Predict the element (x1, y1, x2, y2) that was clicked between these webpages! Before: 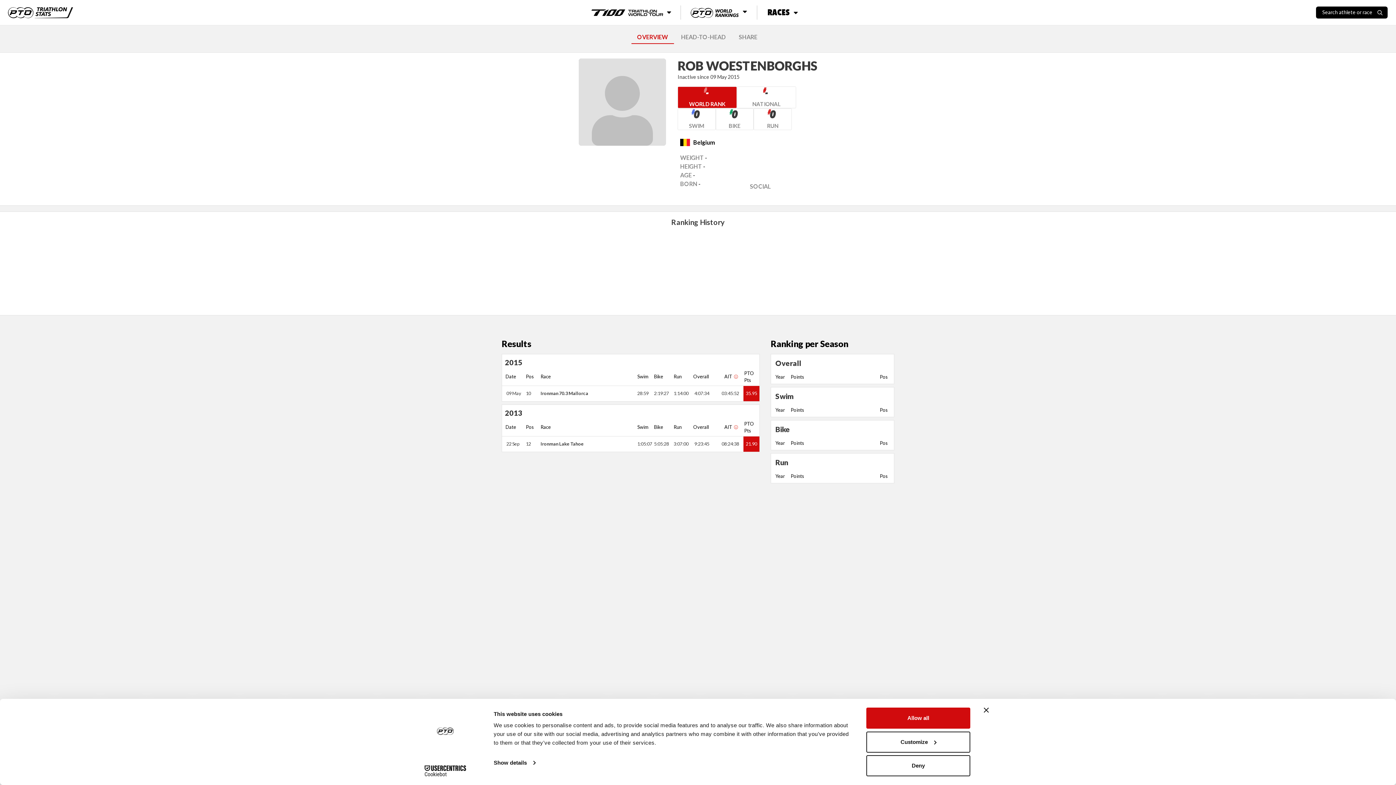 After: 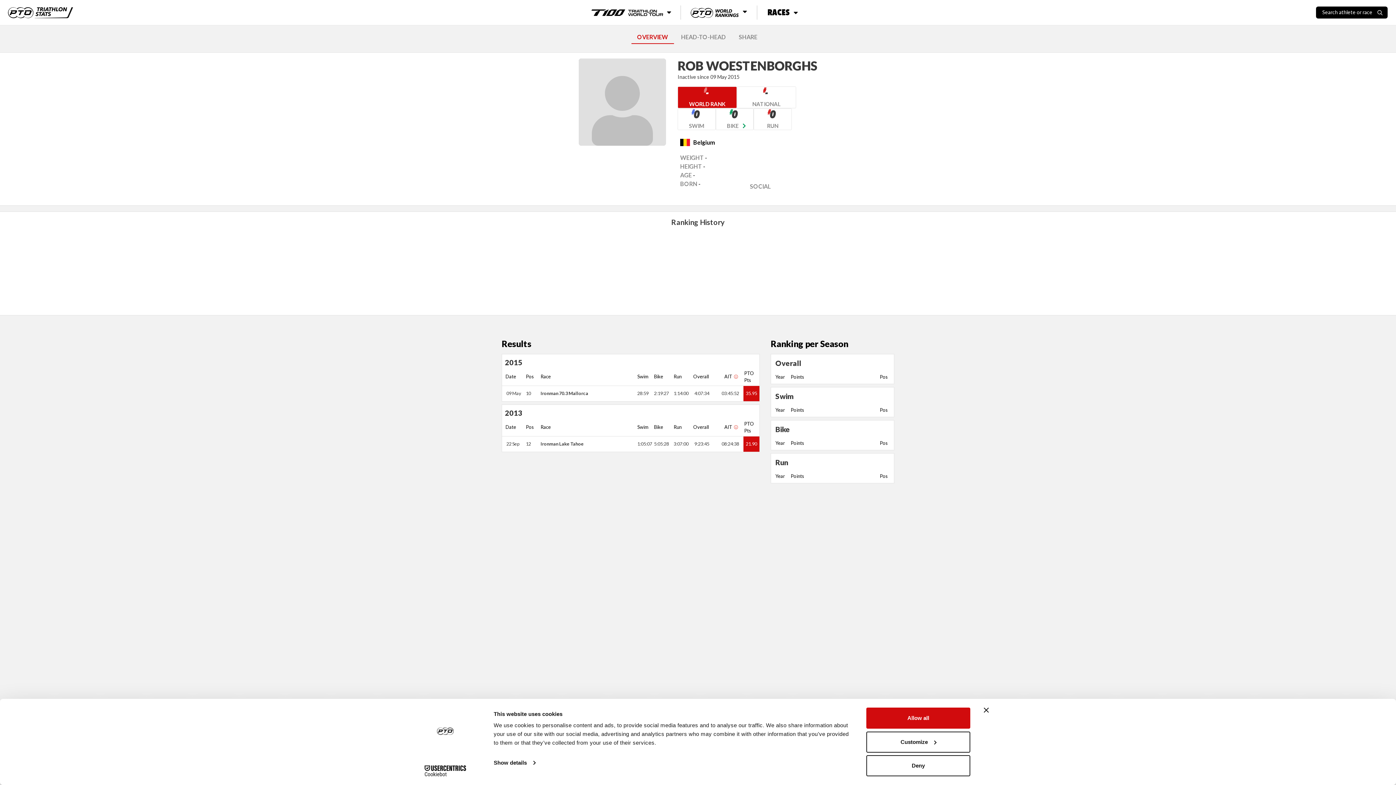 Action: label: 0
BIKE bbox: (715, 108, 753, 130)